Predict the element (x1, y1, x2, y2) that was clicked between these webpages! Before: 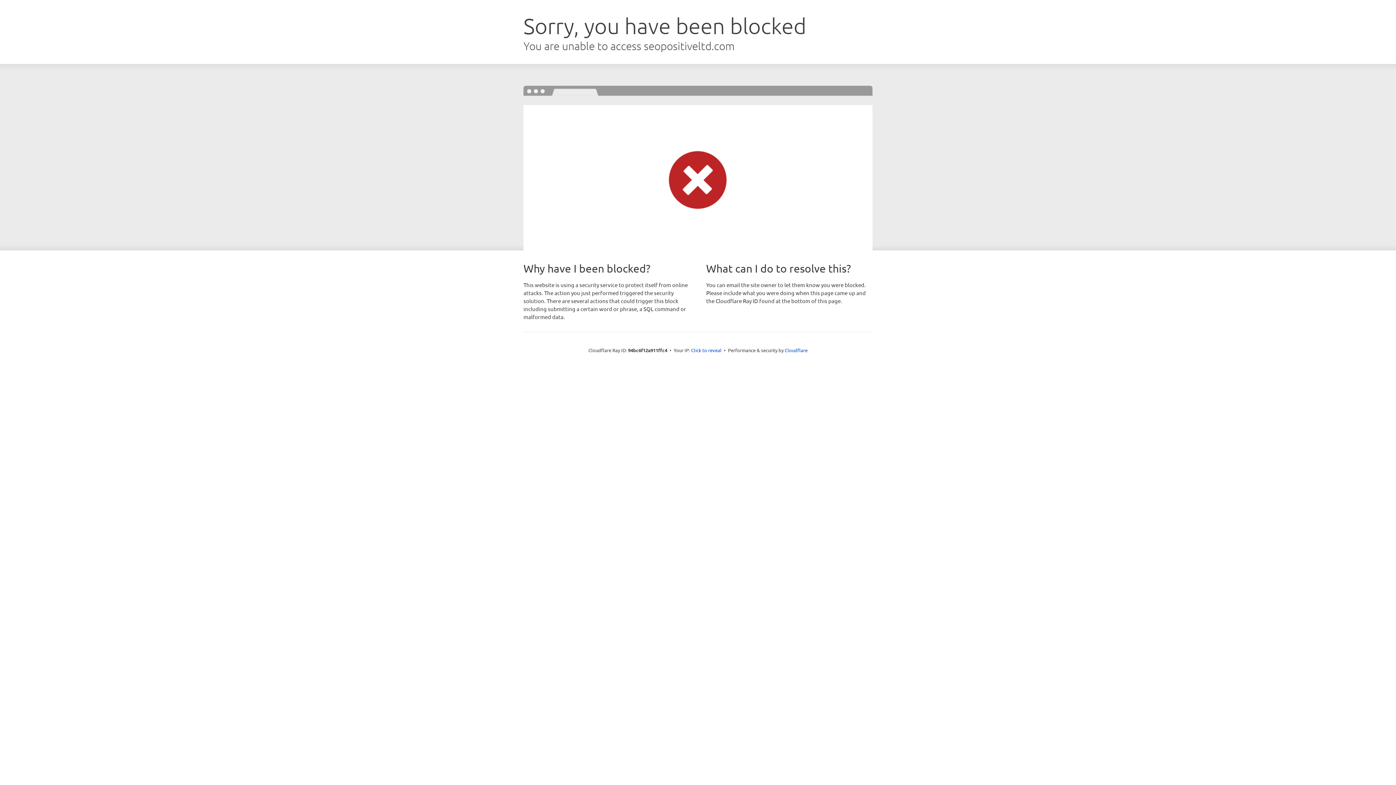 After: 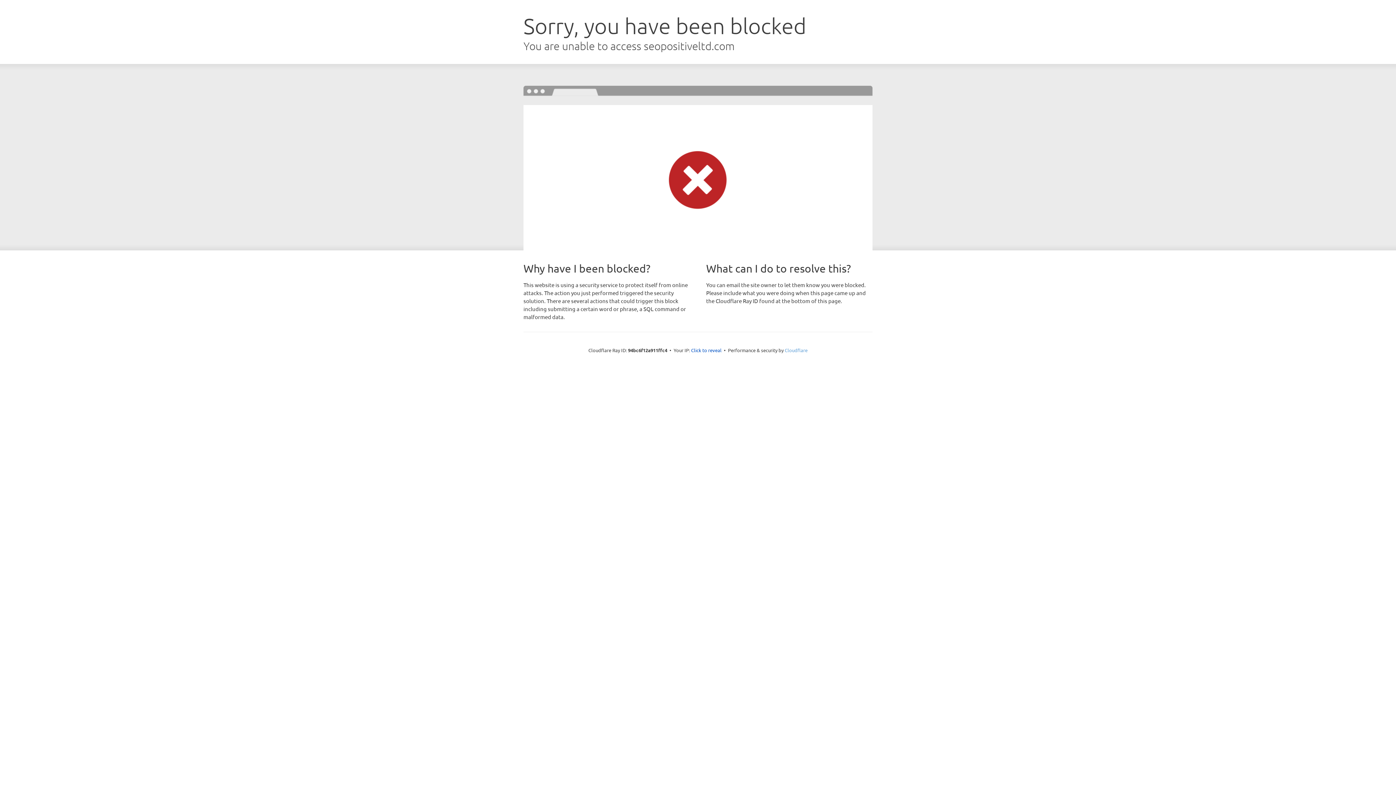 Action: bbox: (784, 347, 807, 353) label: Cloudflare